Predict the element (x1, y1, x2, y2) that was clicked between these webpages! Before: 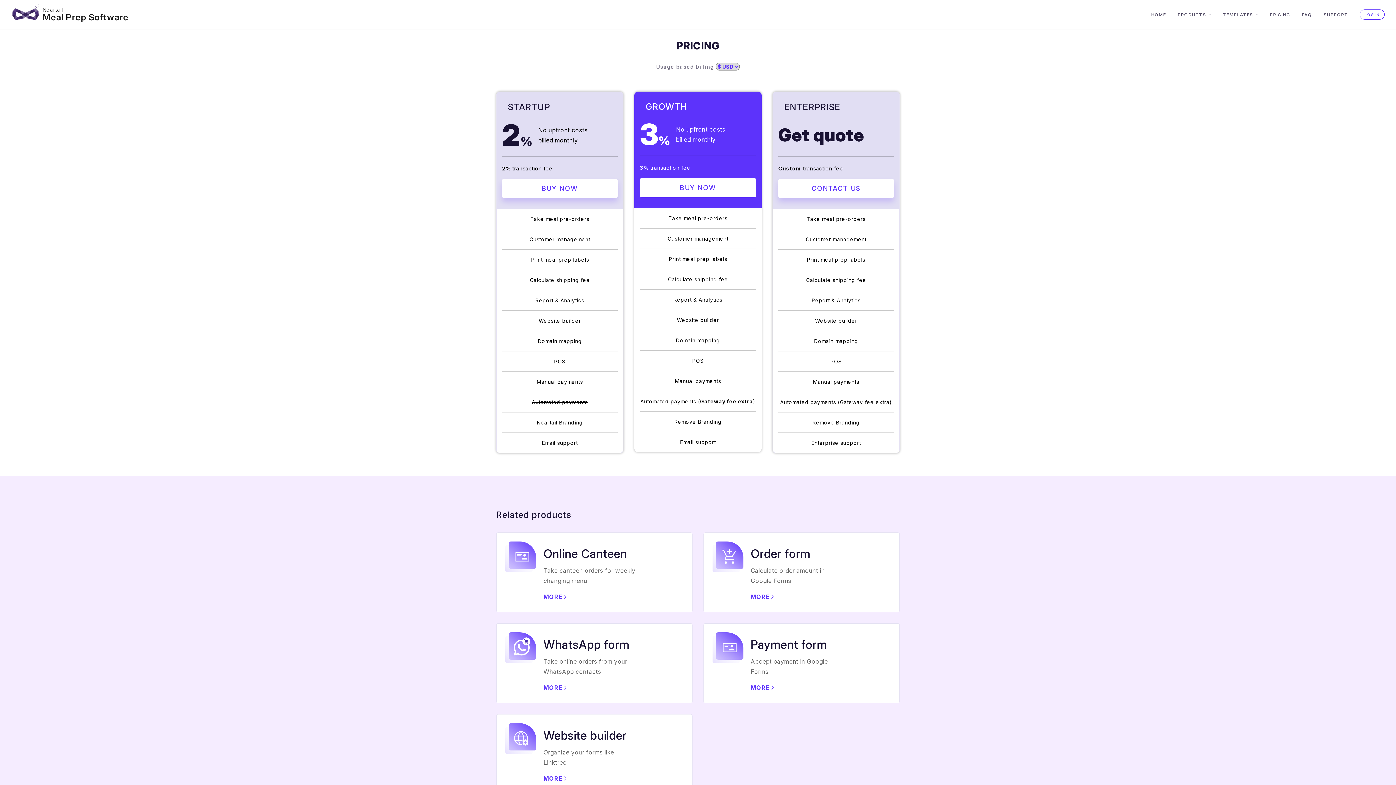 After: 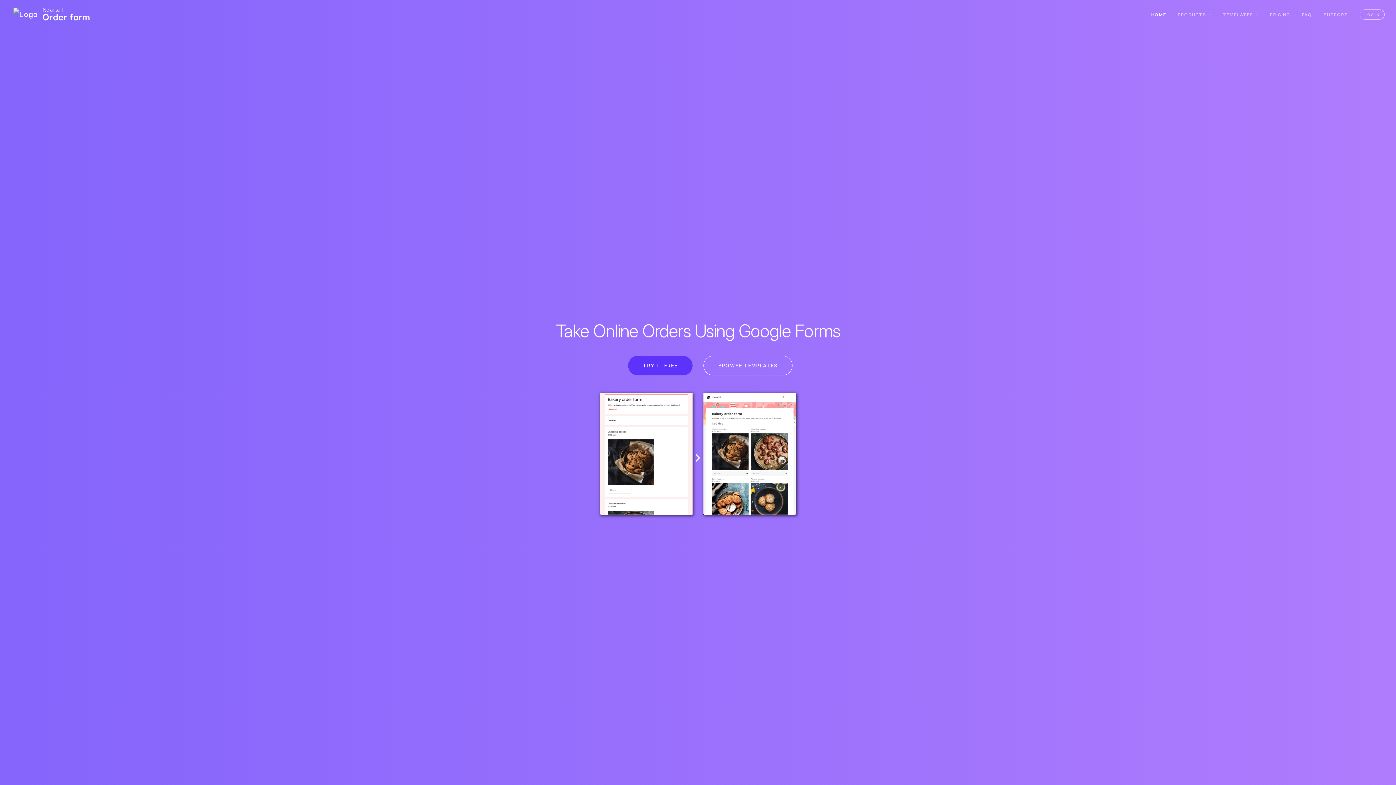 Action: bbox: (750, 593, 781, 600) label: MORE 